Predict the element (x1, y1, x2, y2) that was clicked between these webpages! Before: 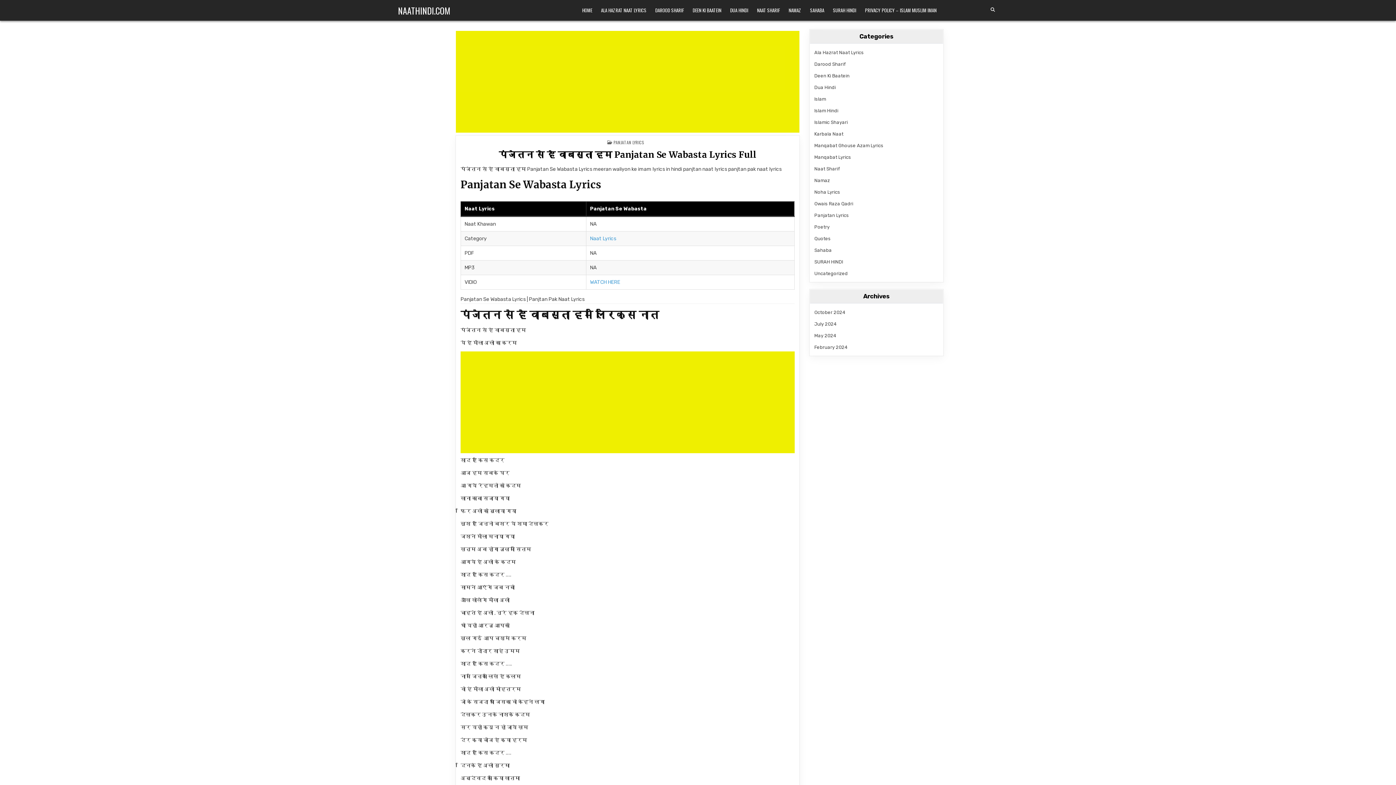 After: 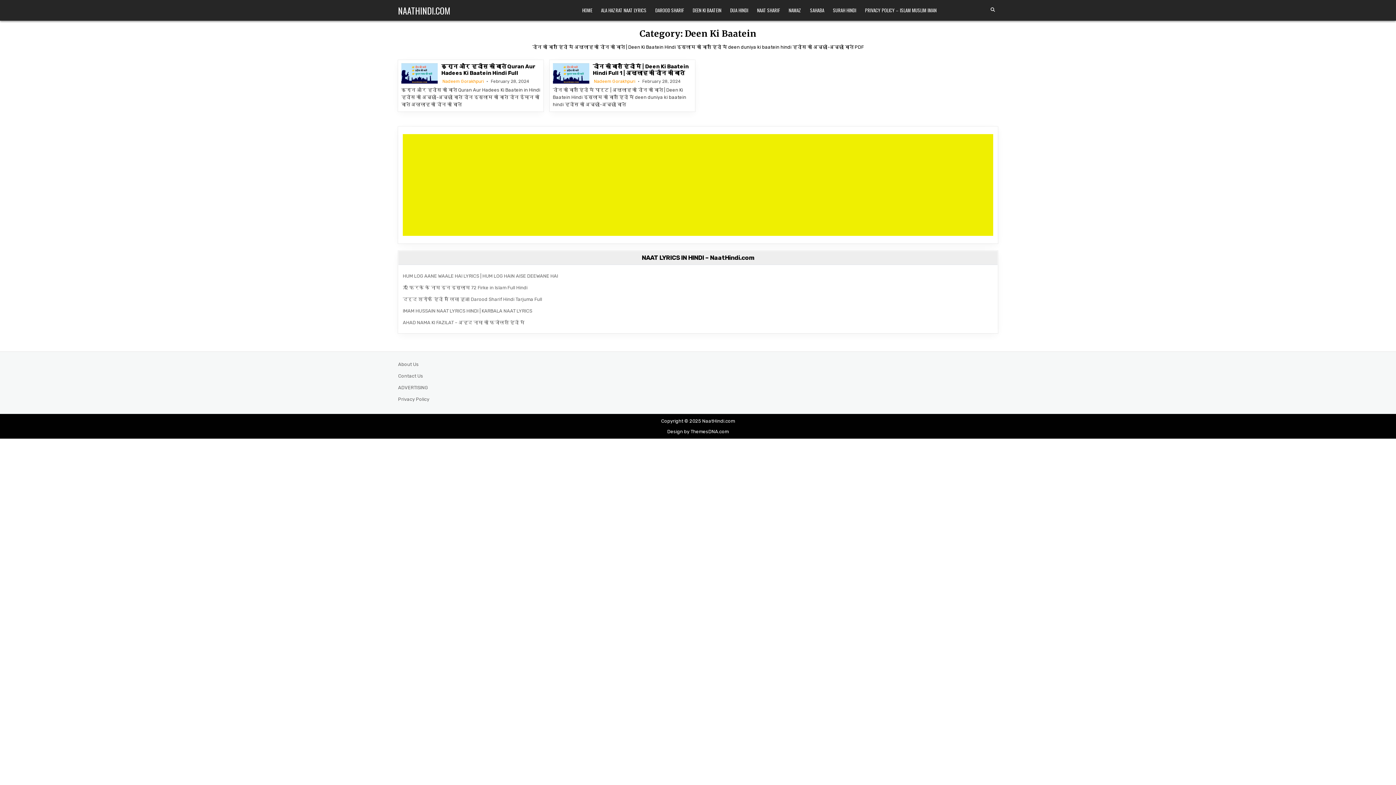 Action: label: Deen Ki Baatein bbox: (814, 73, 849, 78)